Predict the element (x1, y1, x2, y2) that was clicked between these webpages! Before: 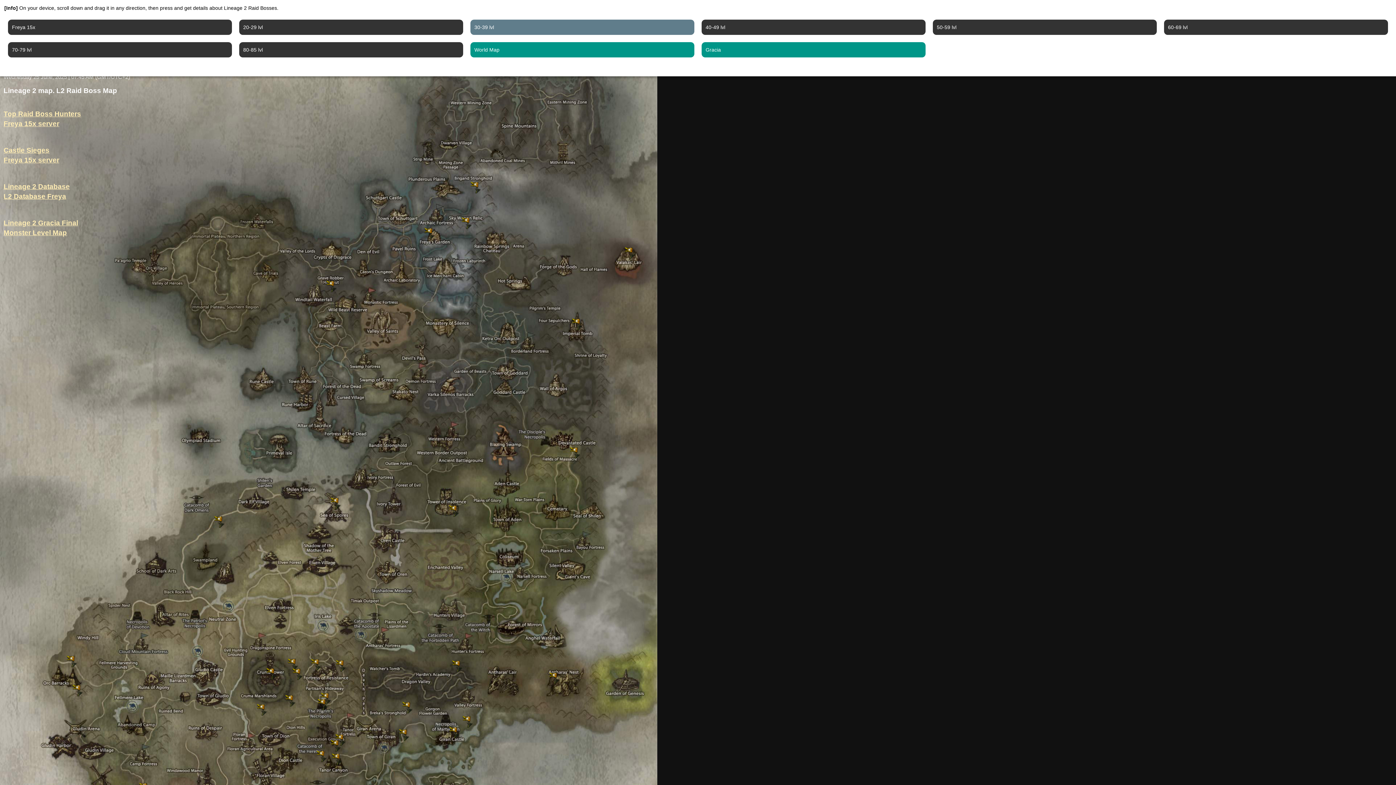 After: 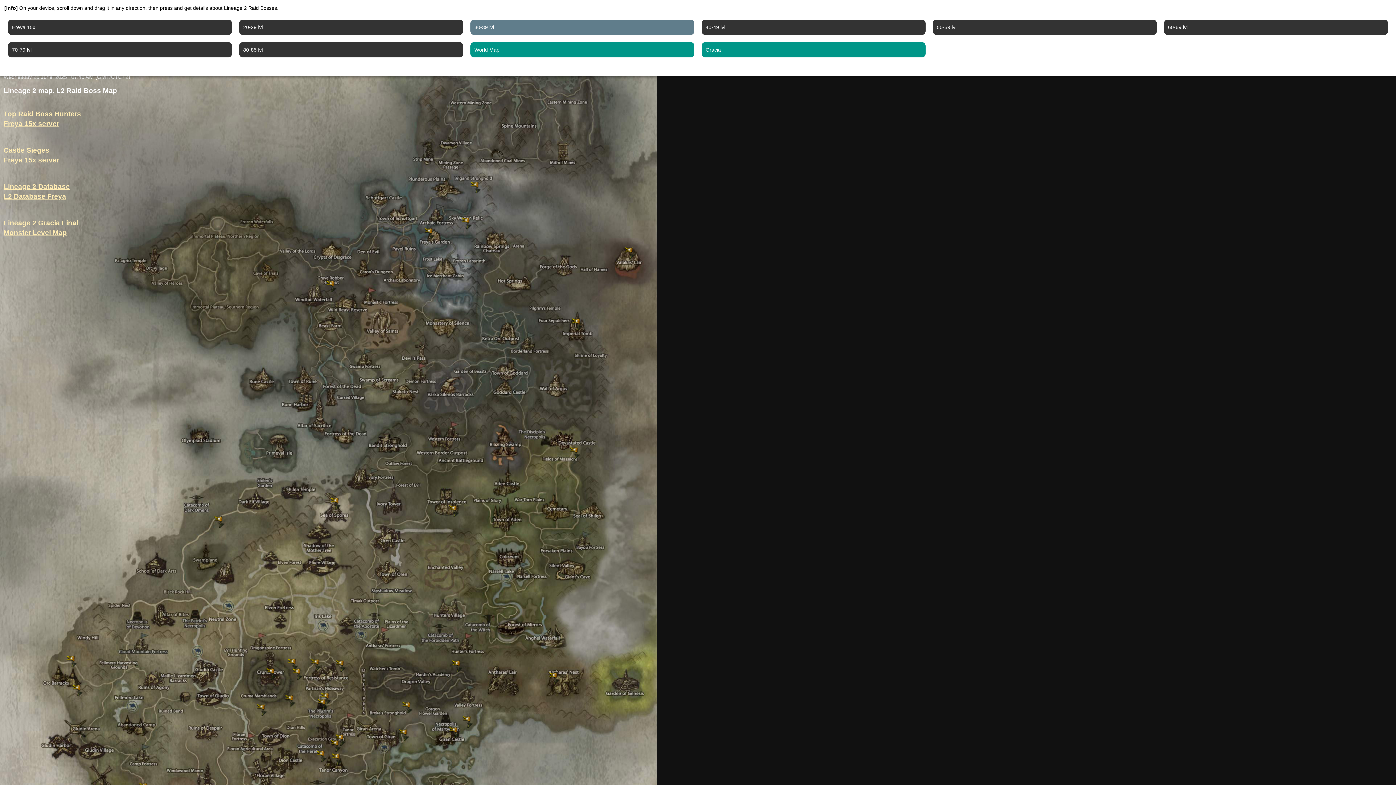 Action: bbox: (462, 716, 473, 728)